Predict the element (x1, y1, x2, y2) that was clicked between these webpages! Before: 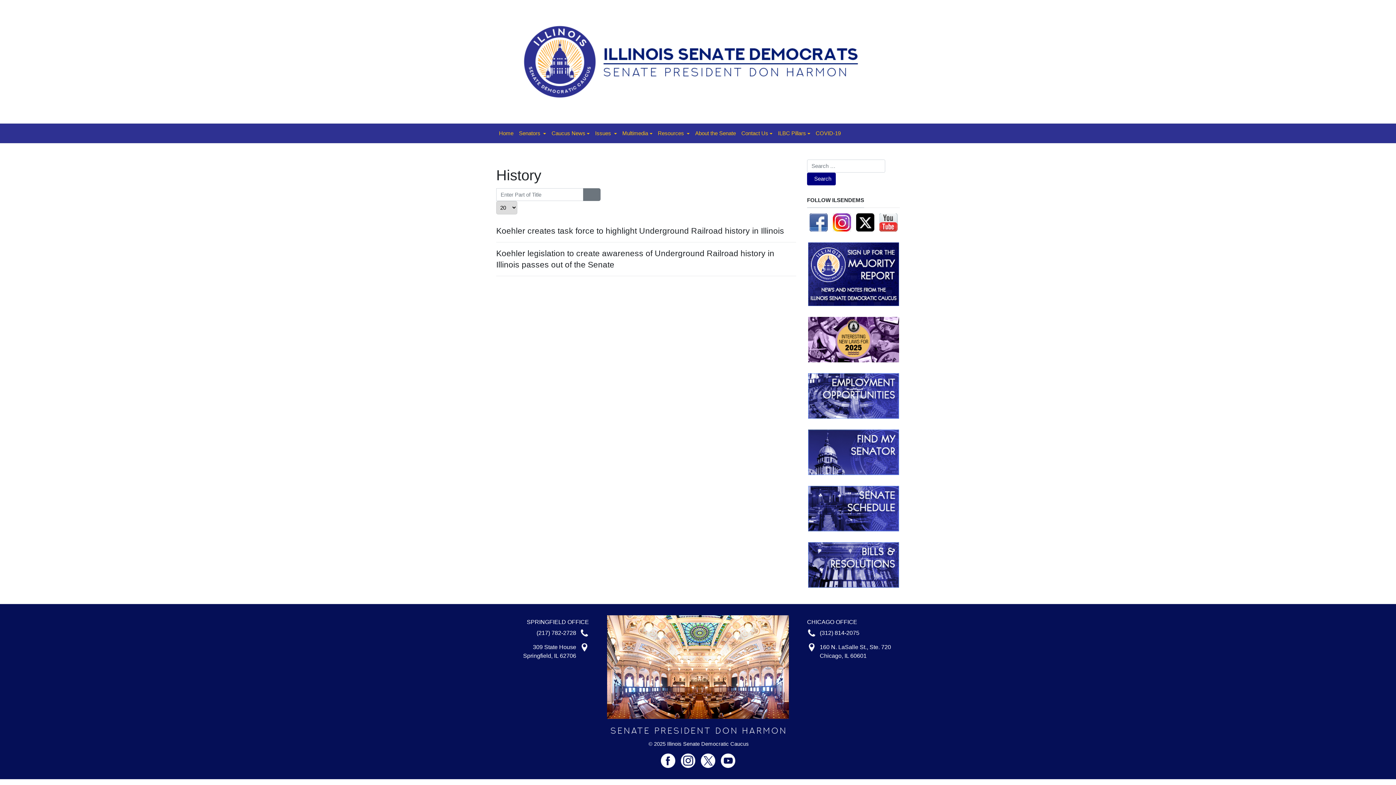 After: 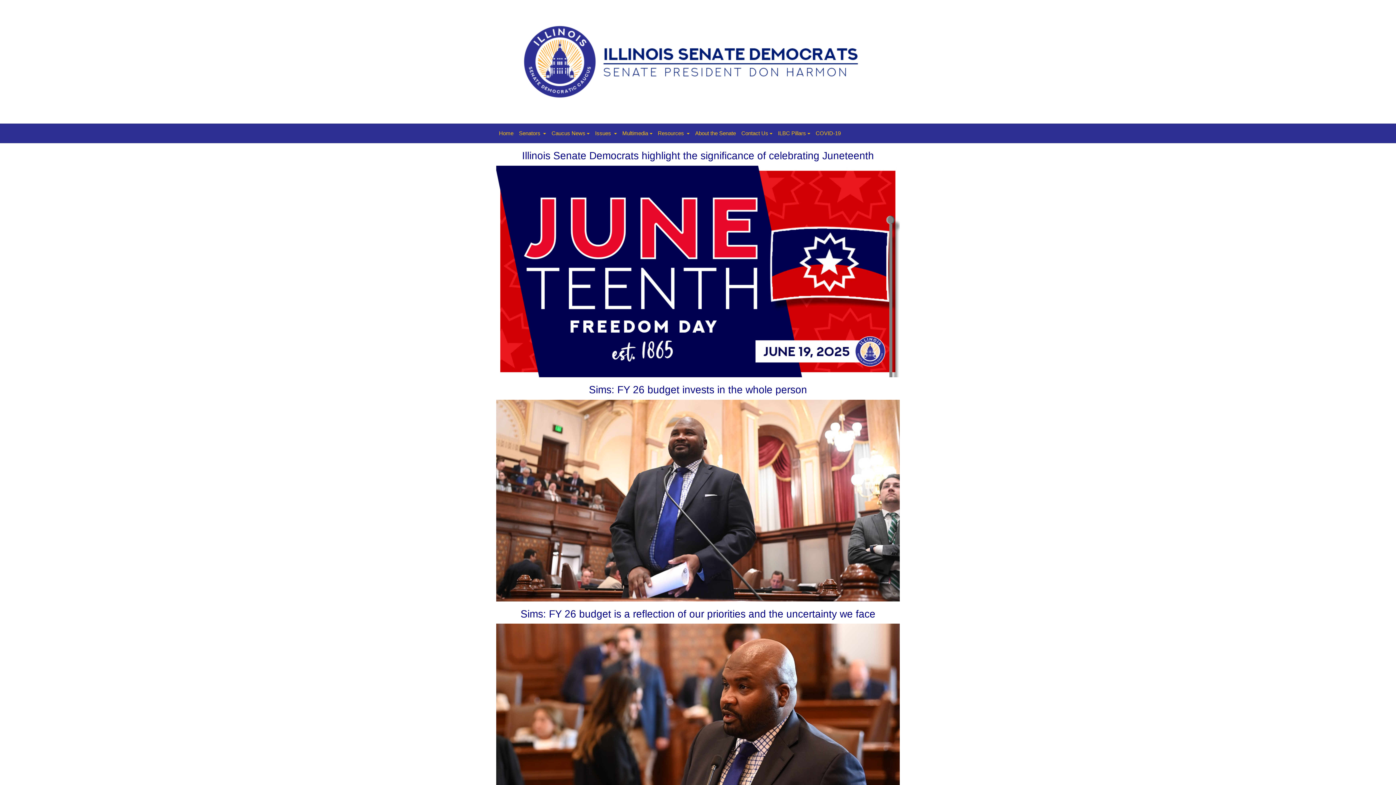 Action: label: Home bbox: (496, 126, 516, 140)